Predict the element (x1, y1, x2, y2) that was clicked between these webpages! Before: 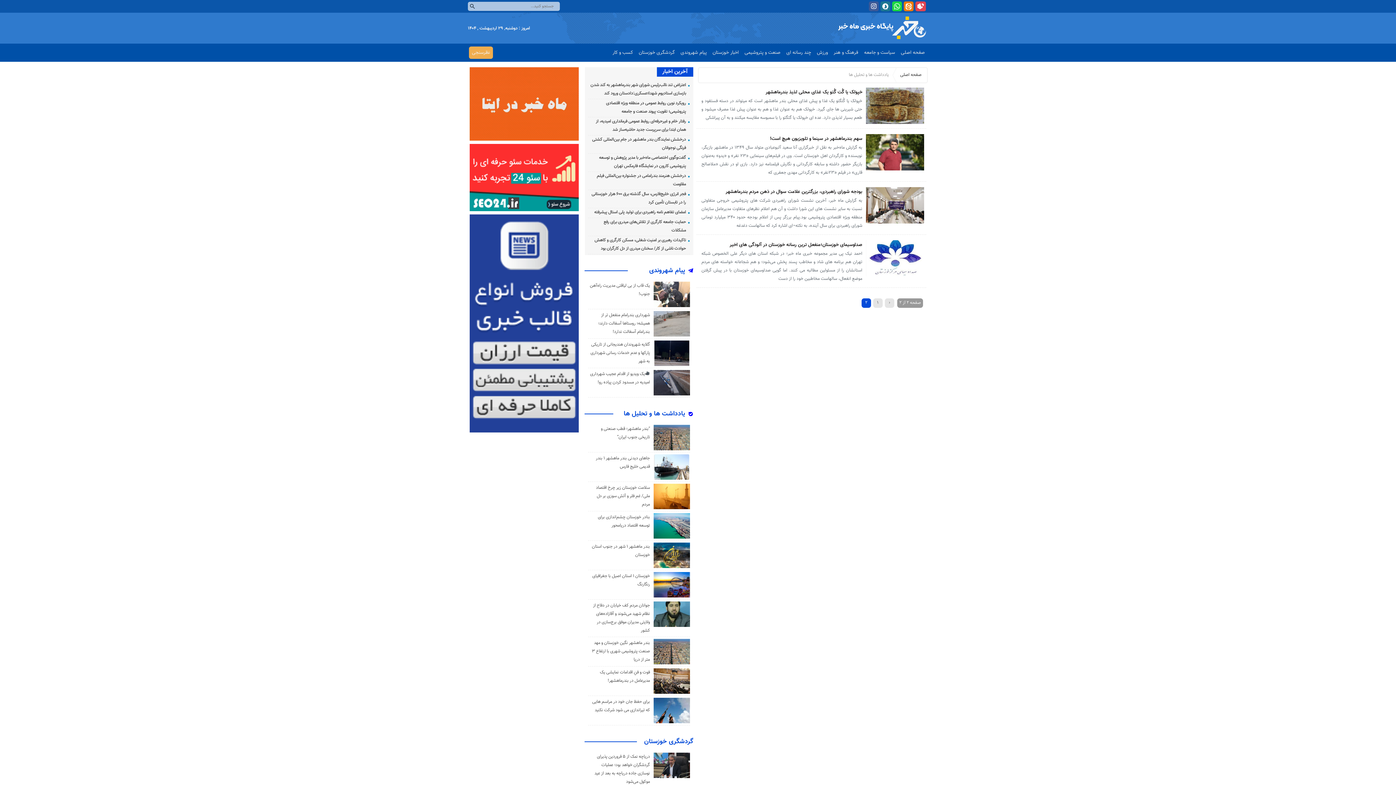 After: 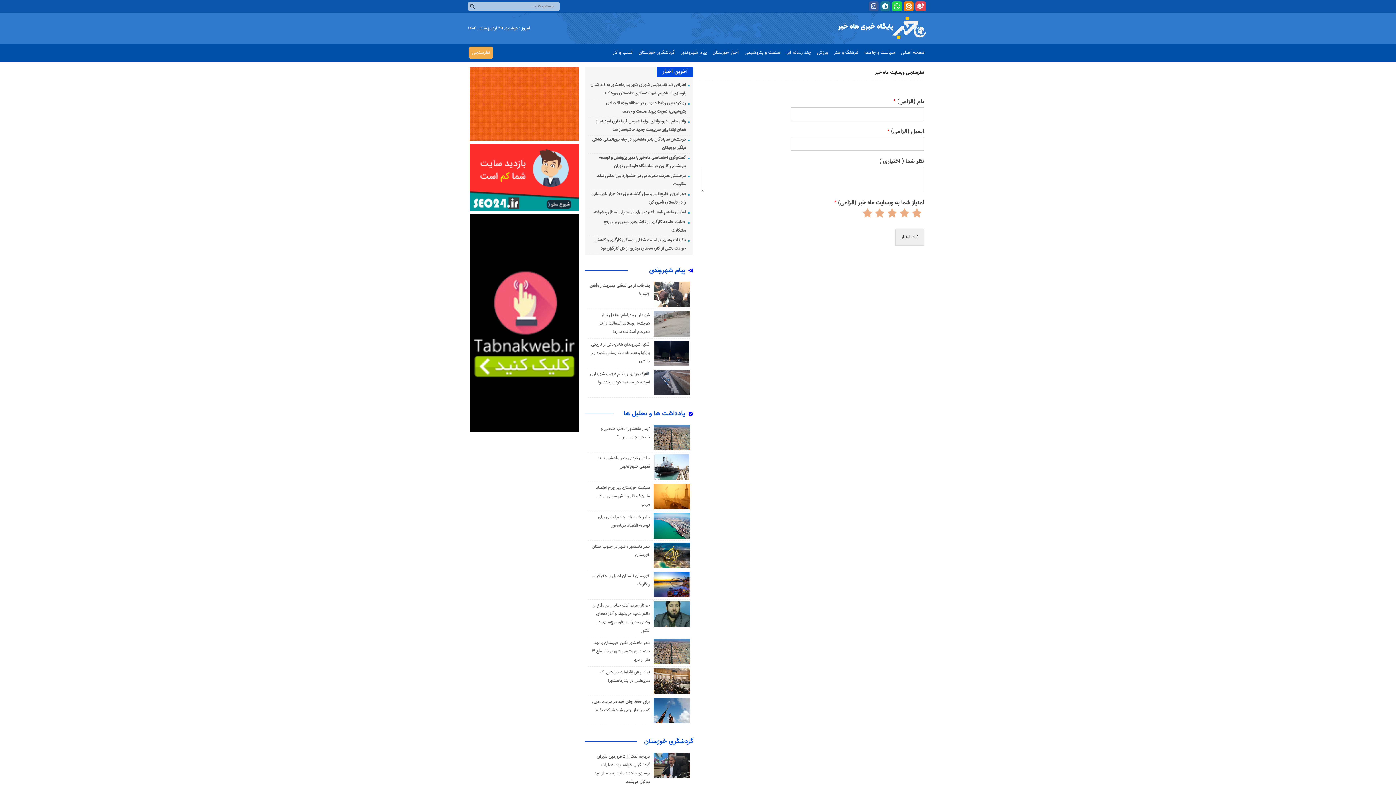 Action: label: نظرسنجی bbox: (472, 46, 490, 58)